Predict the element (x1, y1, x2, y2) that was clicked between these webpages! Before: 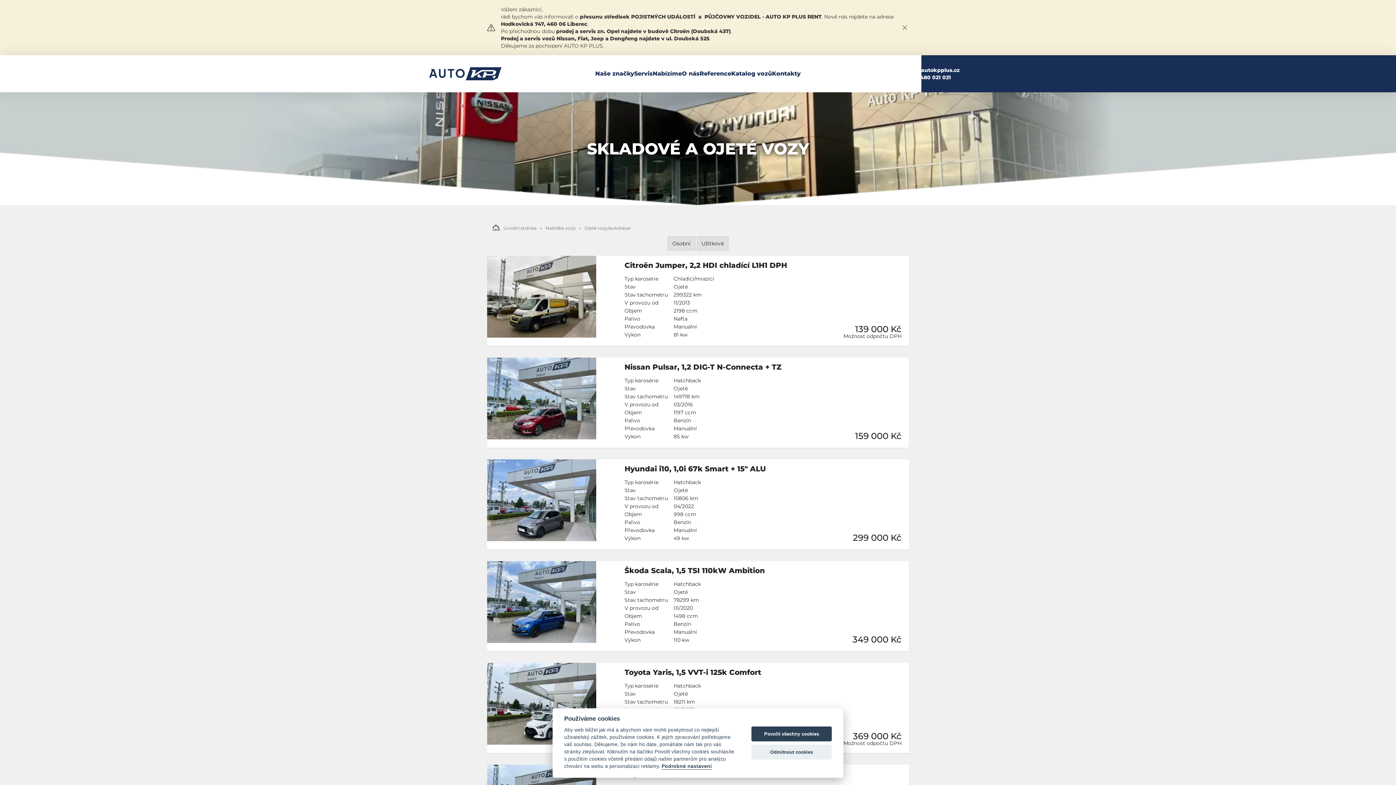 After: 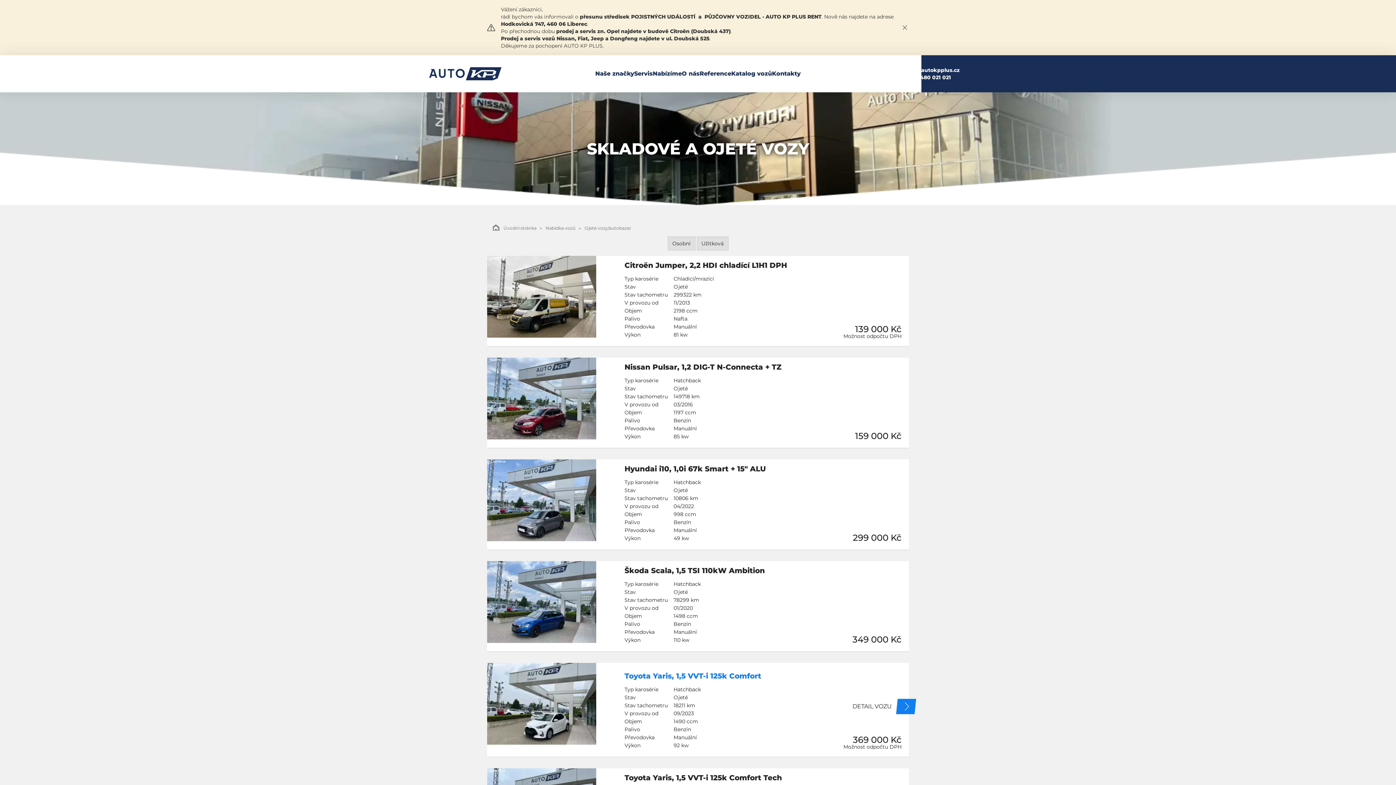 Action: bbox: (751, 726, 832, 741) label: Povolit všechny cookies